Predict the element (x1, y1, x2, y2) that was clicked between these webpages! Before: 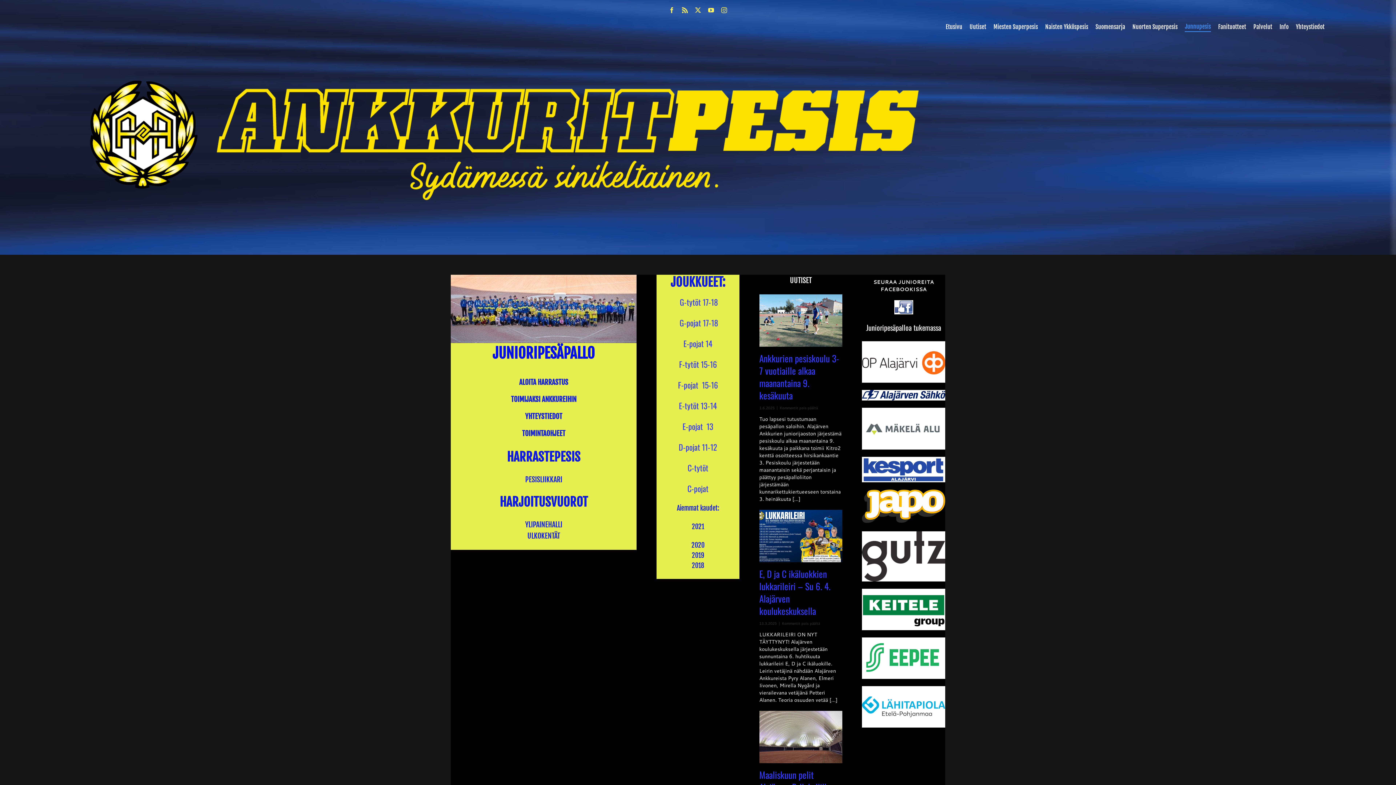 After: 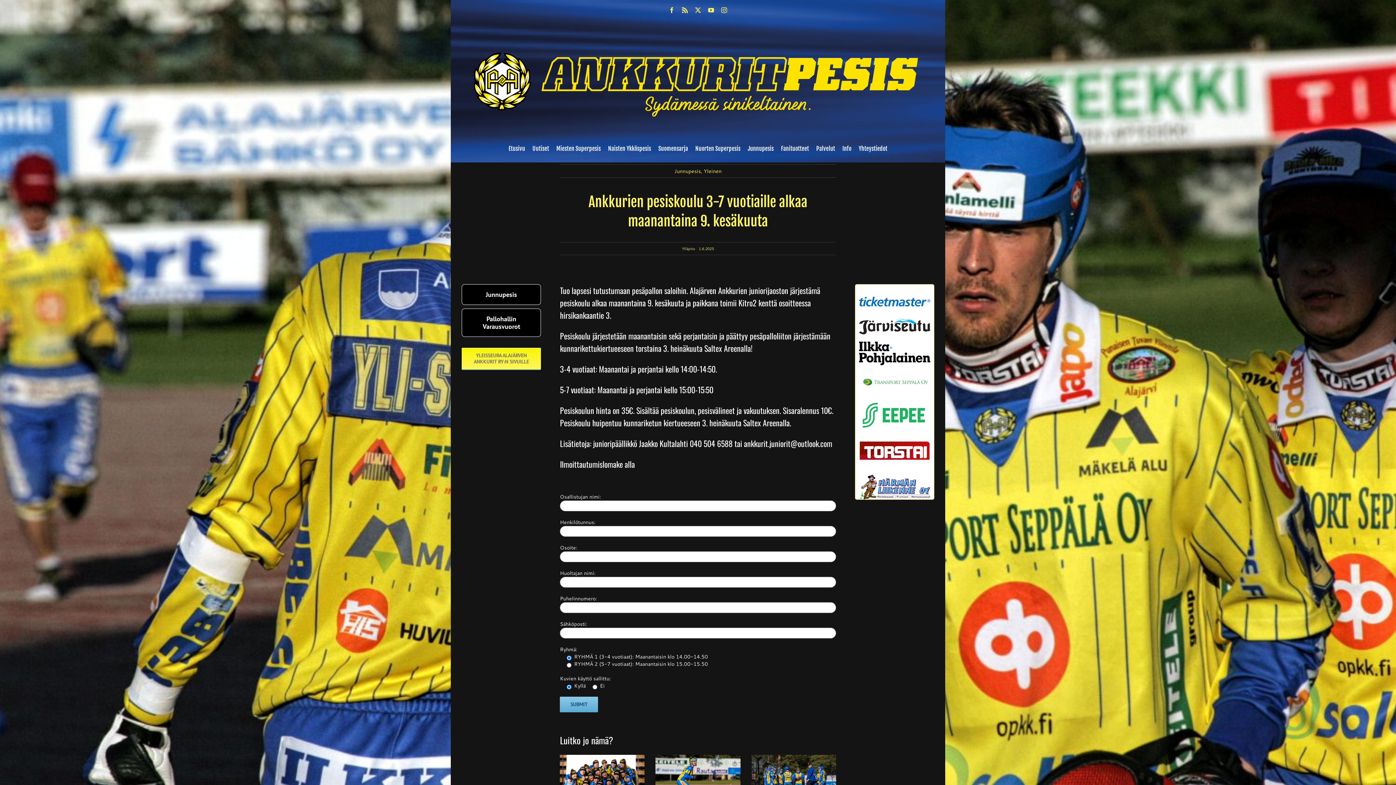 Action: bbox: (759, 351, 839, 402) label: Ankkurien pesiskoulu 3-7 vuotiaille alkaa maanantaina 9. kesäkuuta